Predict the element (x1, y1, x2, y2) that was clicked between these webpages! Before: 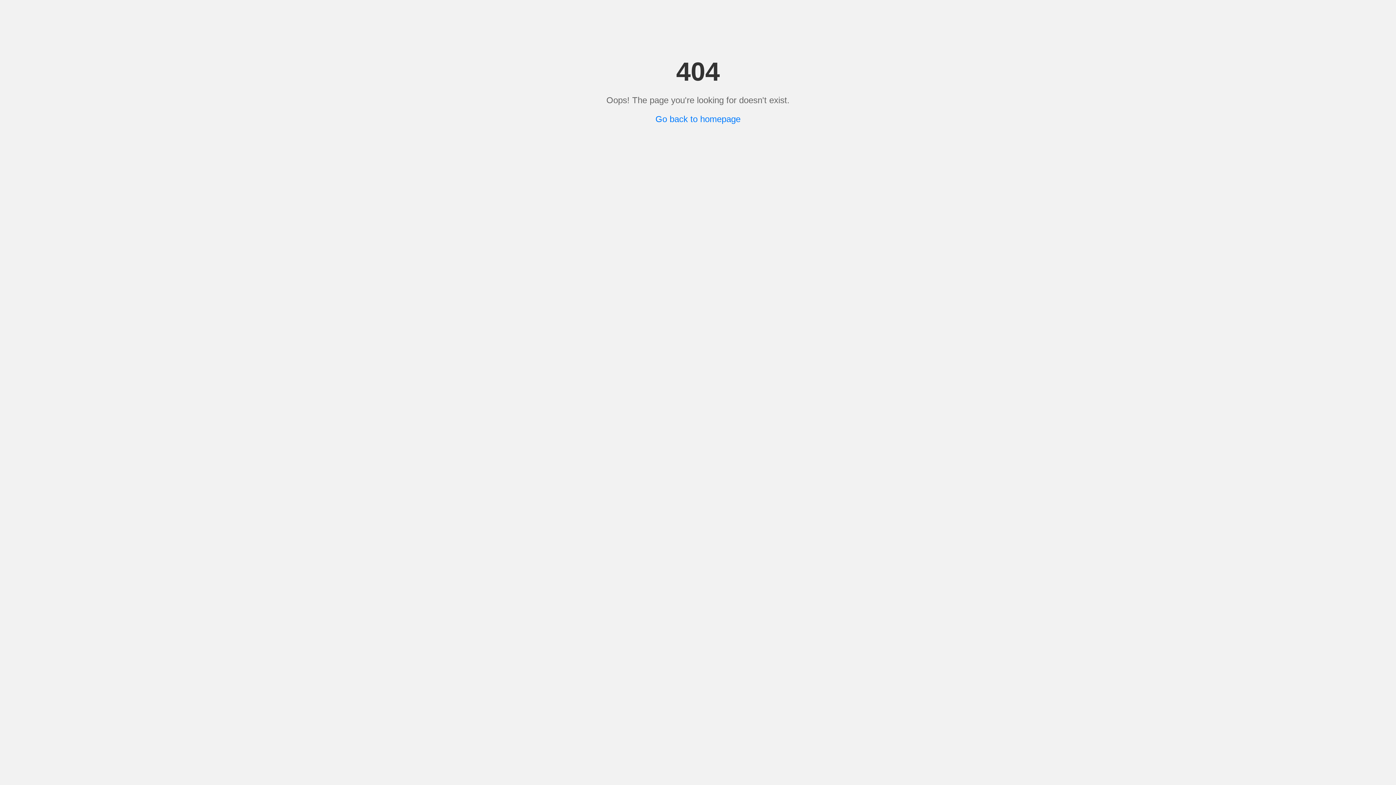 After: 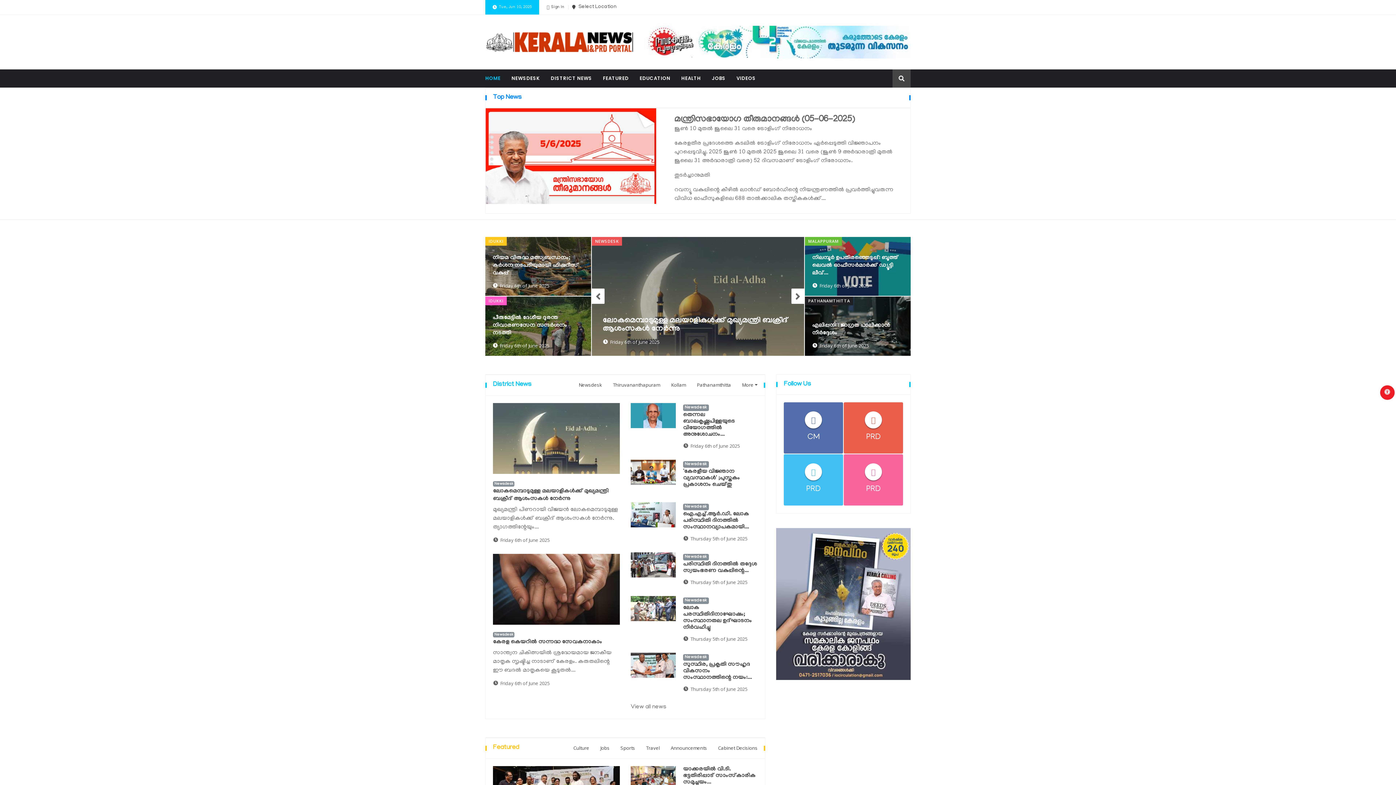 Action: label: Go back to homepage bbox: (655, 114, 740, 124)